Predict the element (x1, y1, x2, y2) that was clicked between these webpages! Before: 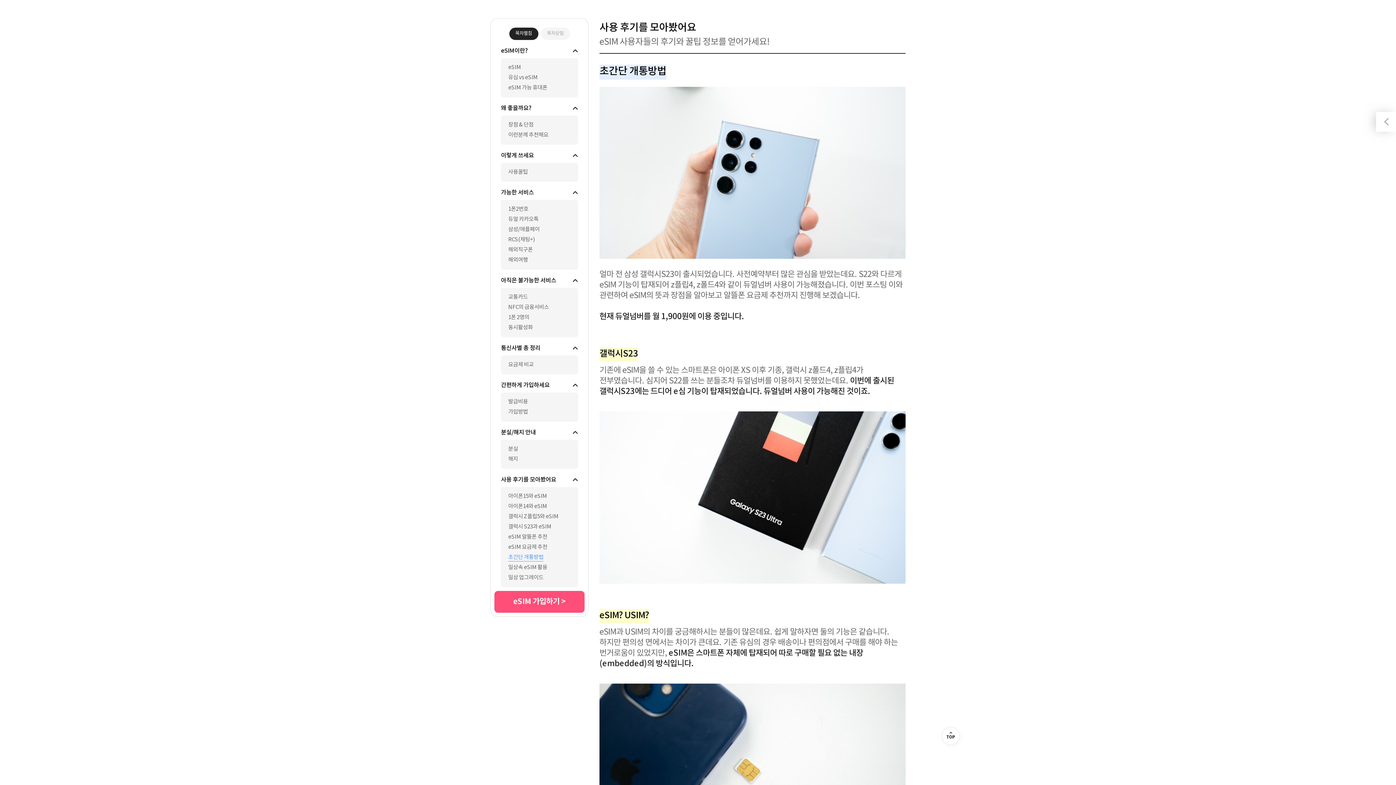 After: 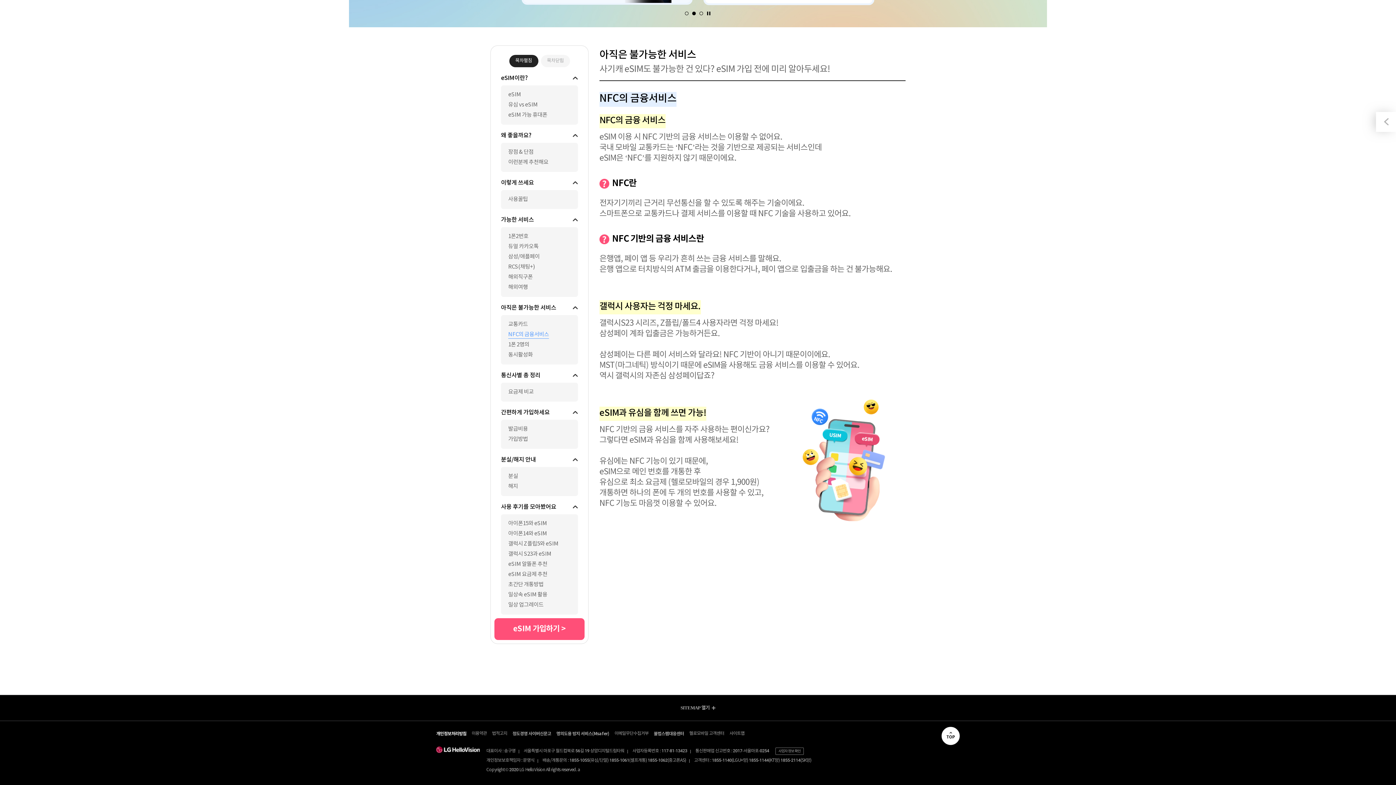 Action: label: NFC의 금융서비스 bbox: (508, 304, 549, 310)